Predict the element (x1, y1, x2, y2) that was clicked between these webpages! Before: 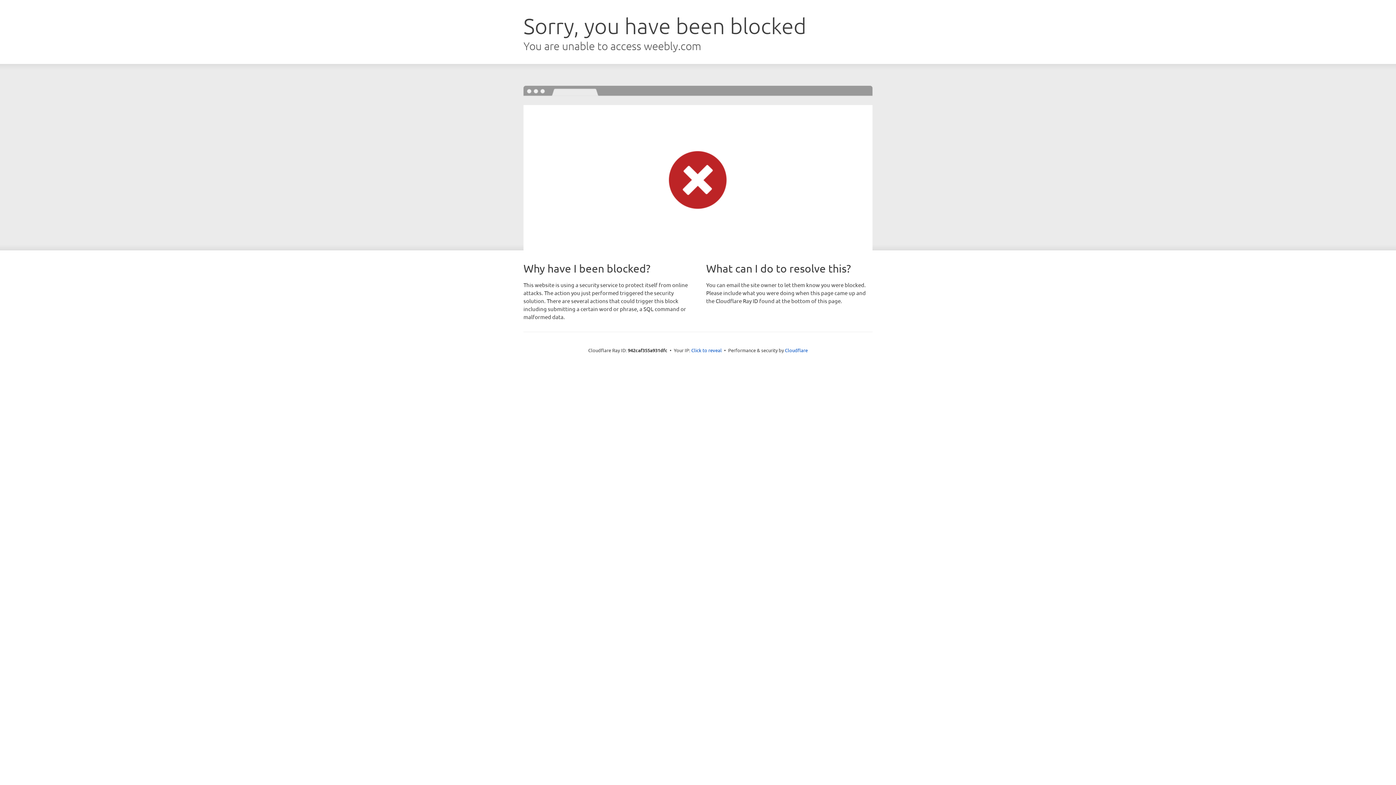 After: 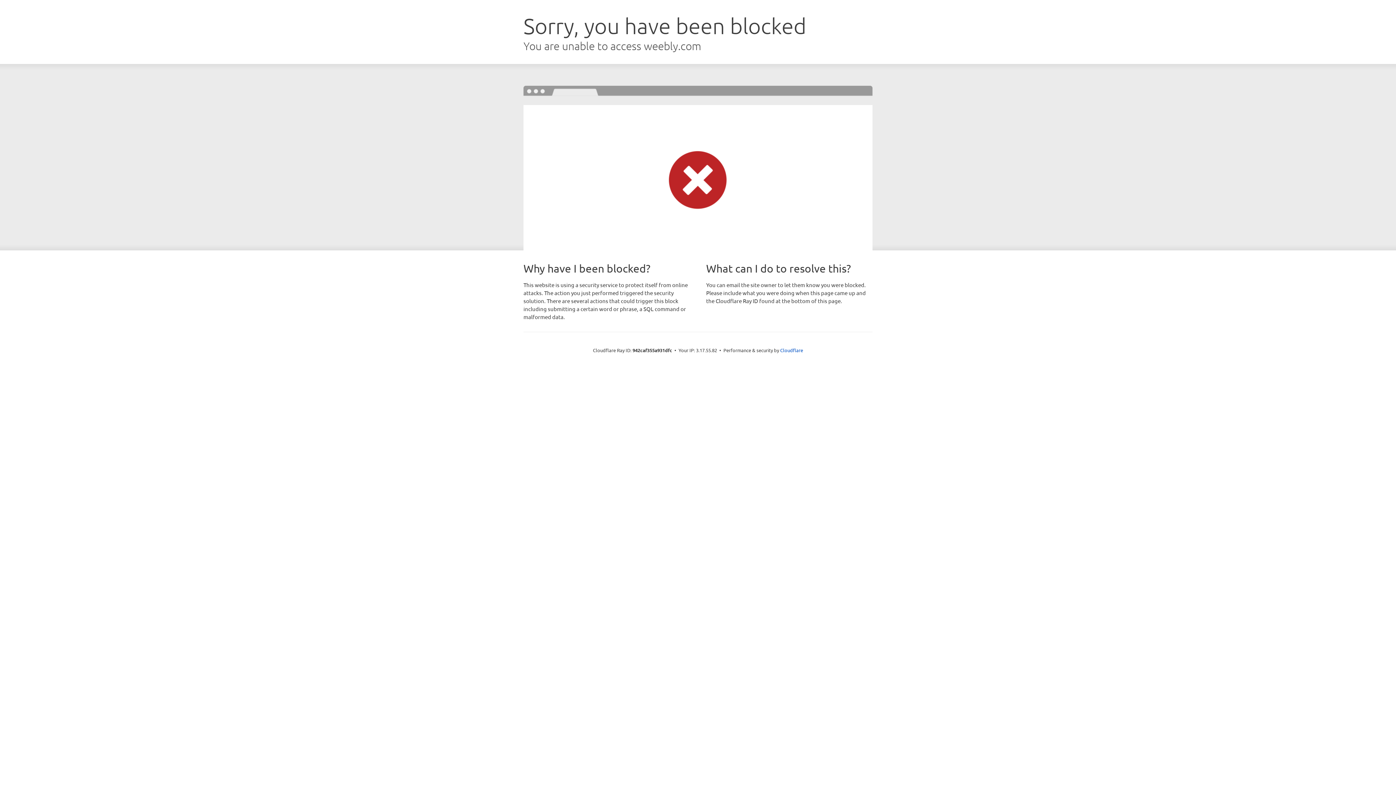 Action: label: Click to reveal bbox: (691, 346, 722, 353)